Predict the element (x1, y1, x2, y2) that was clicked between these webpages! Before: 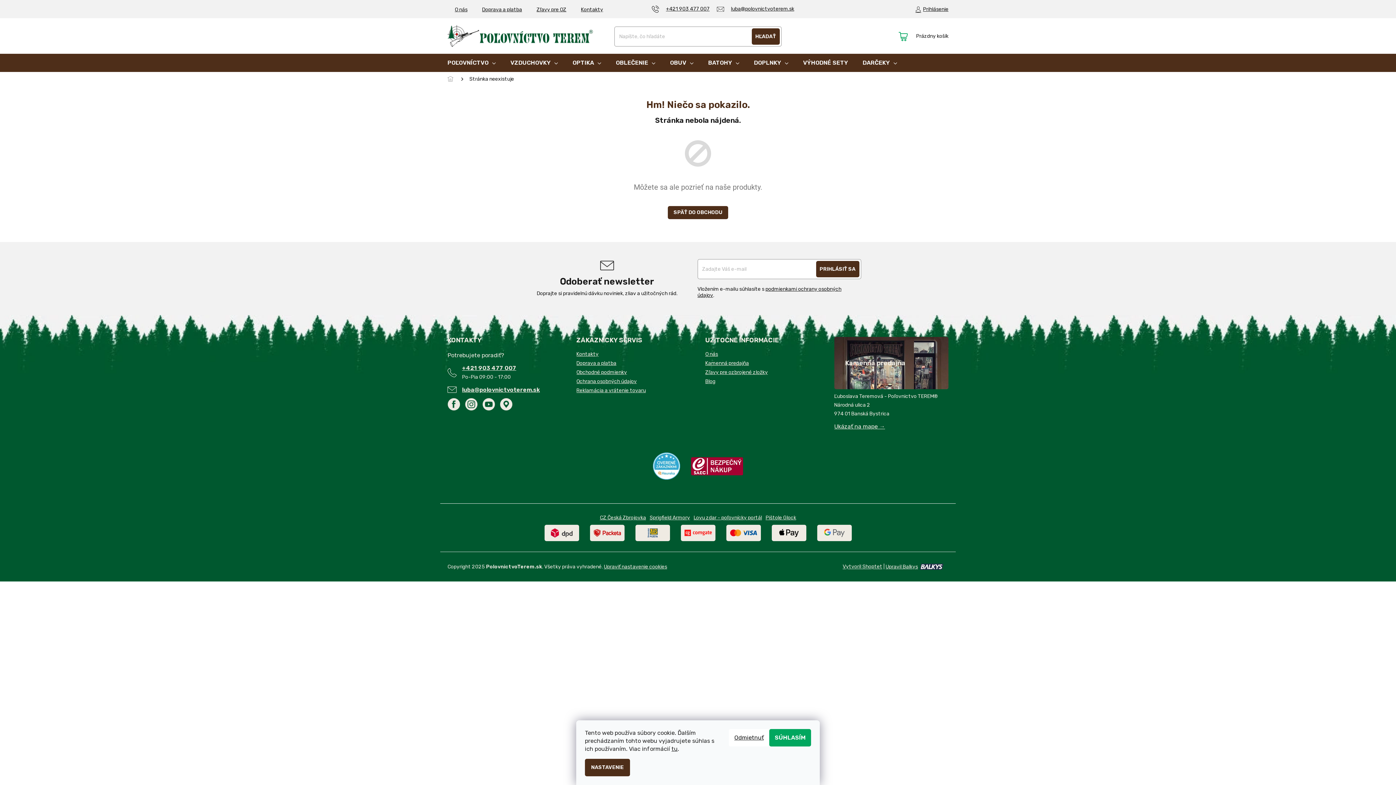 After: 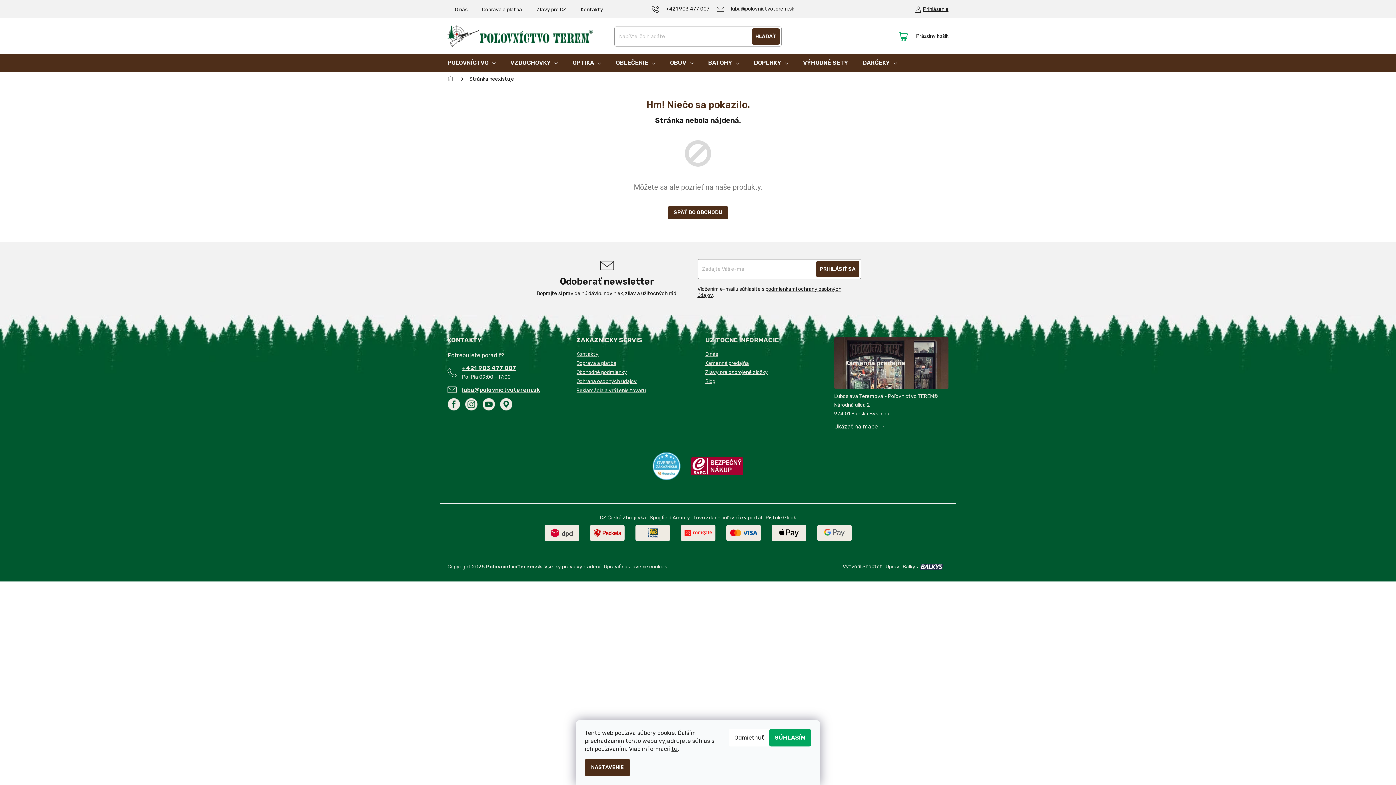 Action: bbox: (647, 452, 685, 485)